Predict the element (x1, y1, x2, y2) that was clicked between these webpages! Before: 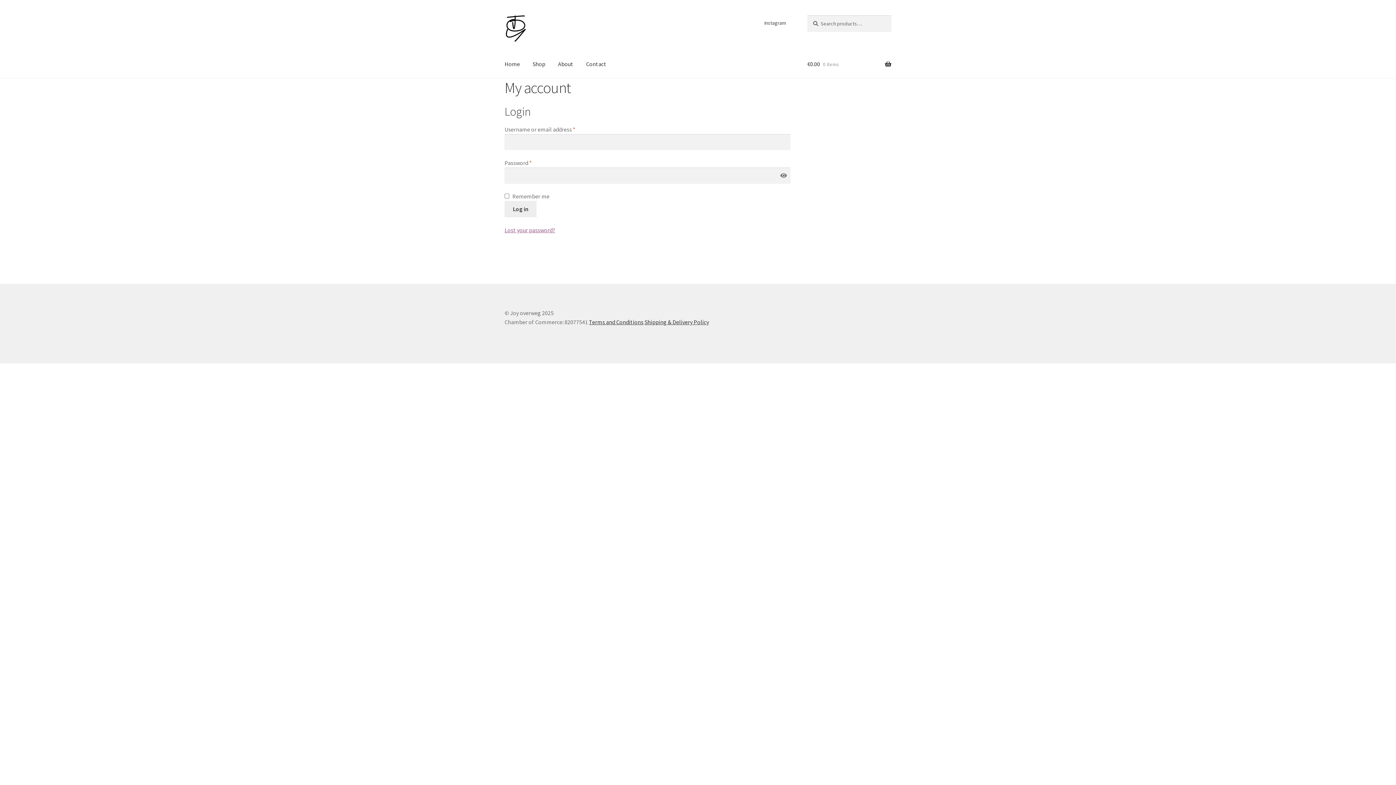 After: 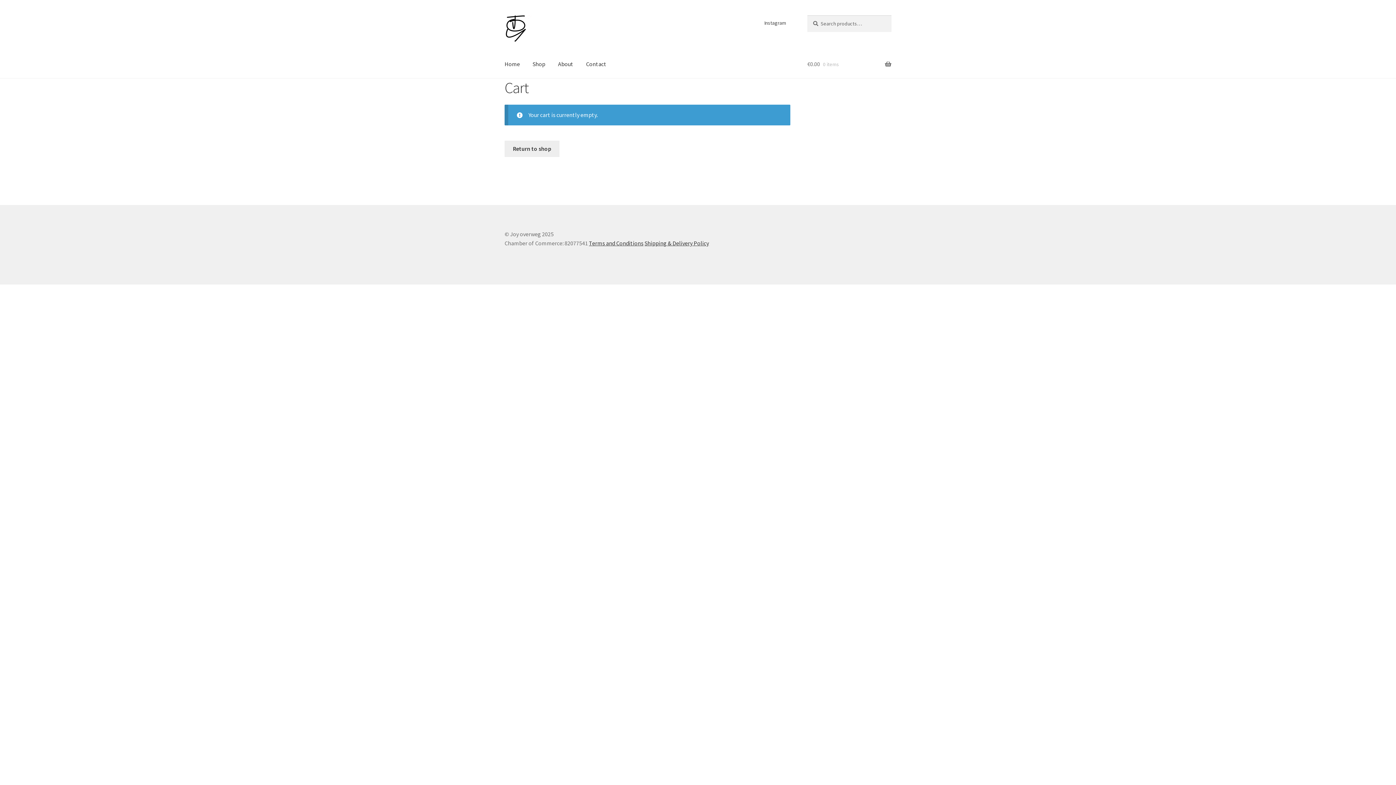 Action: label: €0.00 0 items bbox: (807, 50, 891, 78)